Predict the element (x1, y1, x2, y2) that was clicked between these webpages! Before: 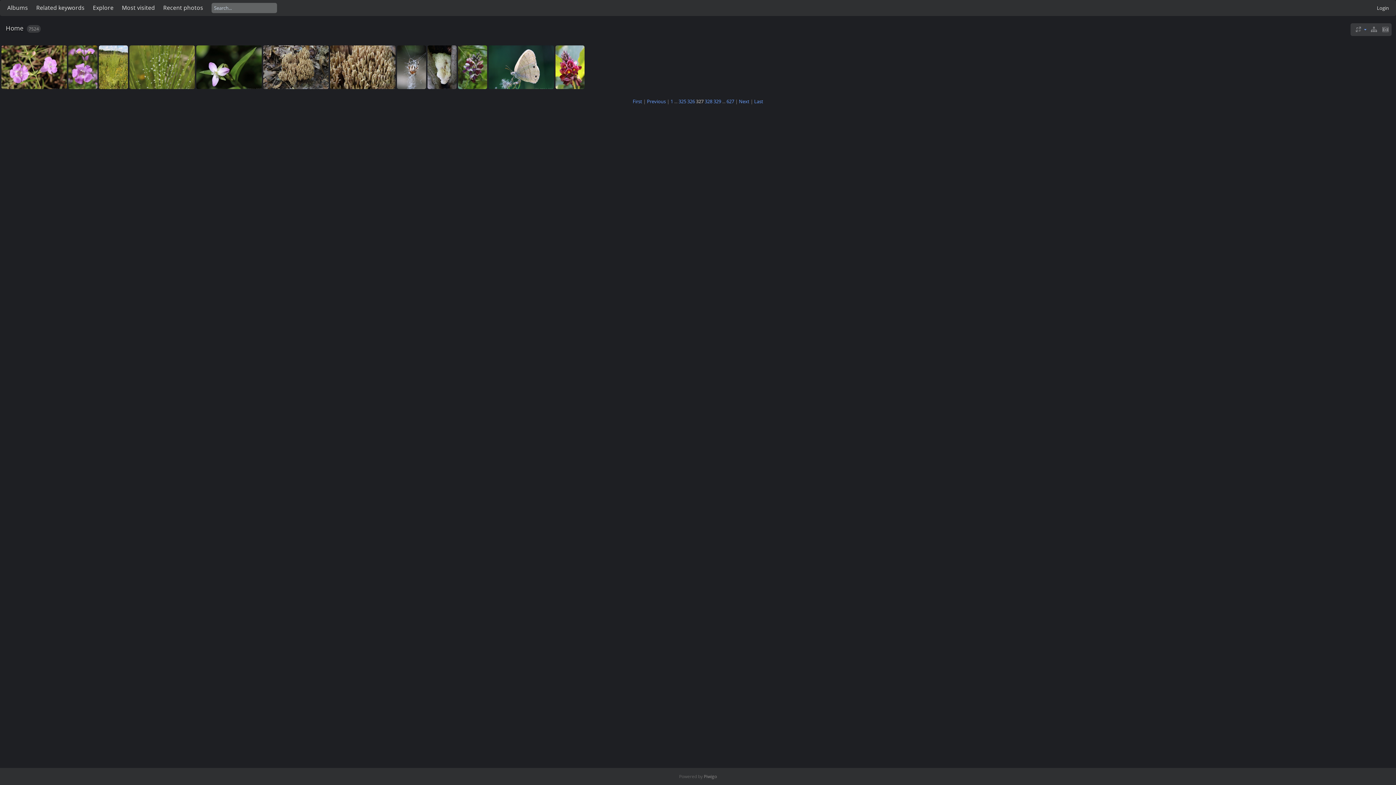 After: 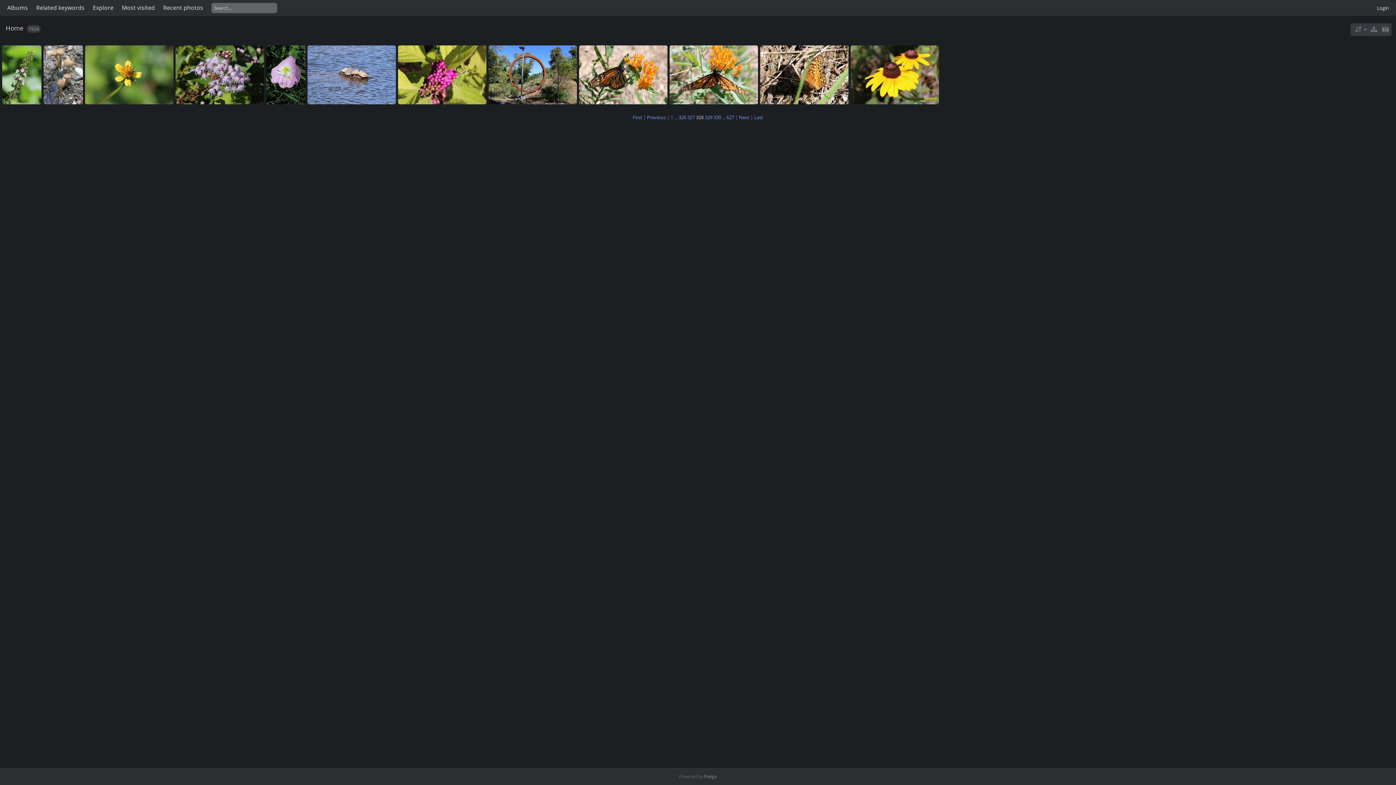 Action: label: Next bbox: (739, 98, 749, 104)